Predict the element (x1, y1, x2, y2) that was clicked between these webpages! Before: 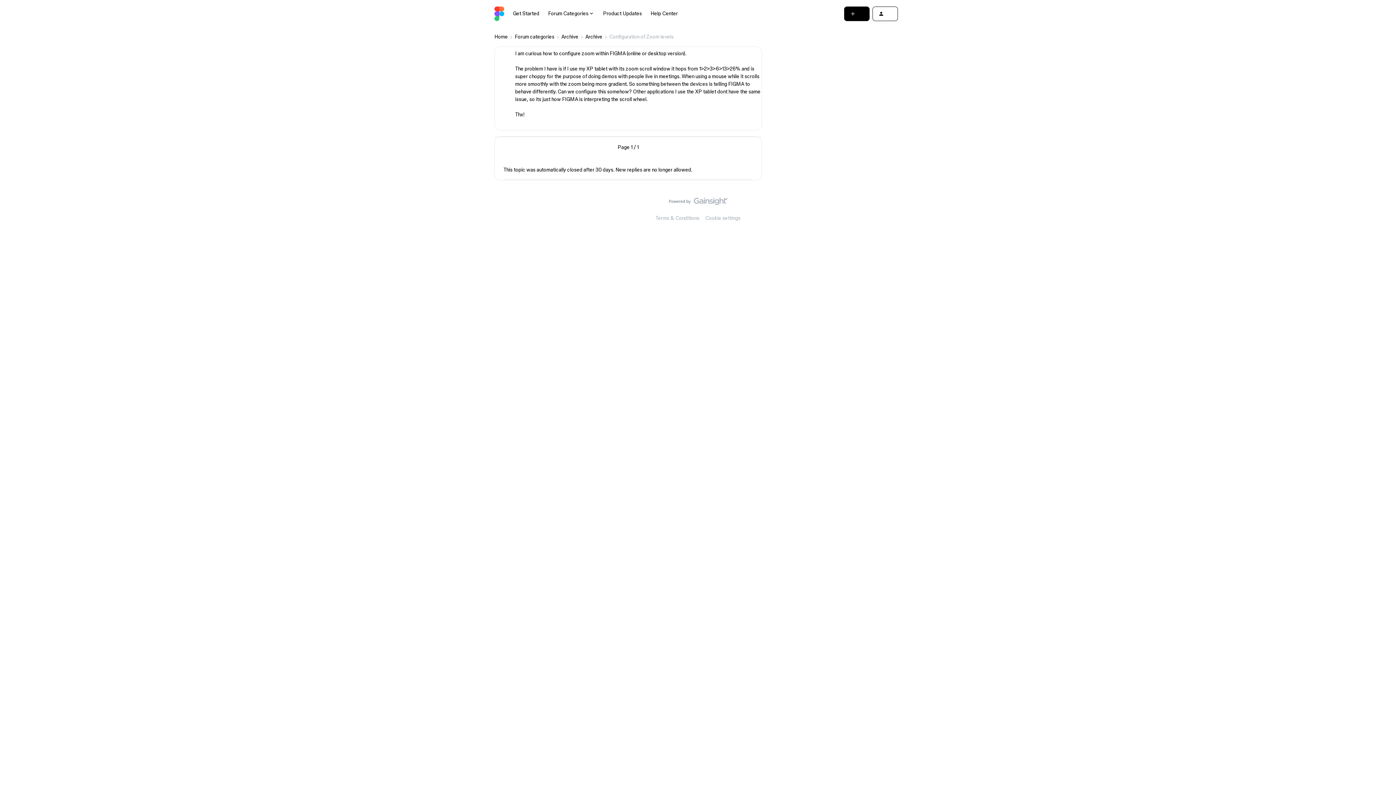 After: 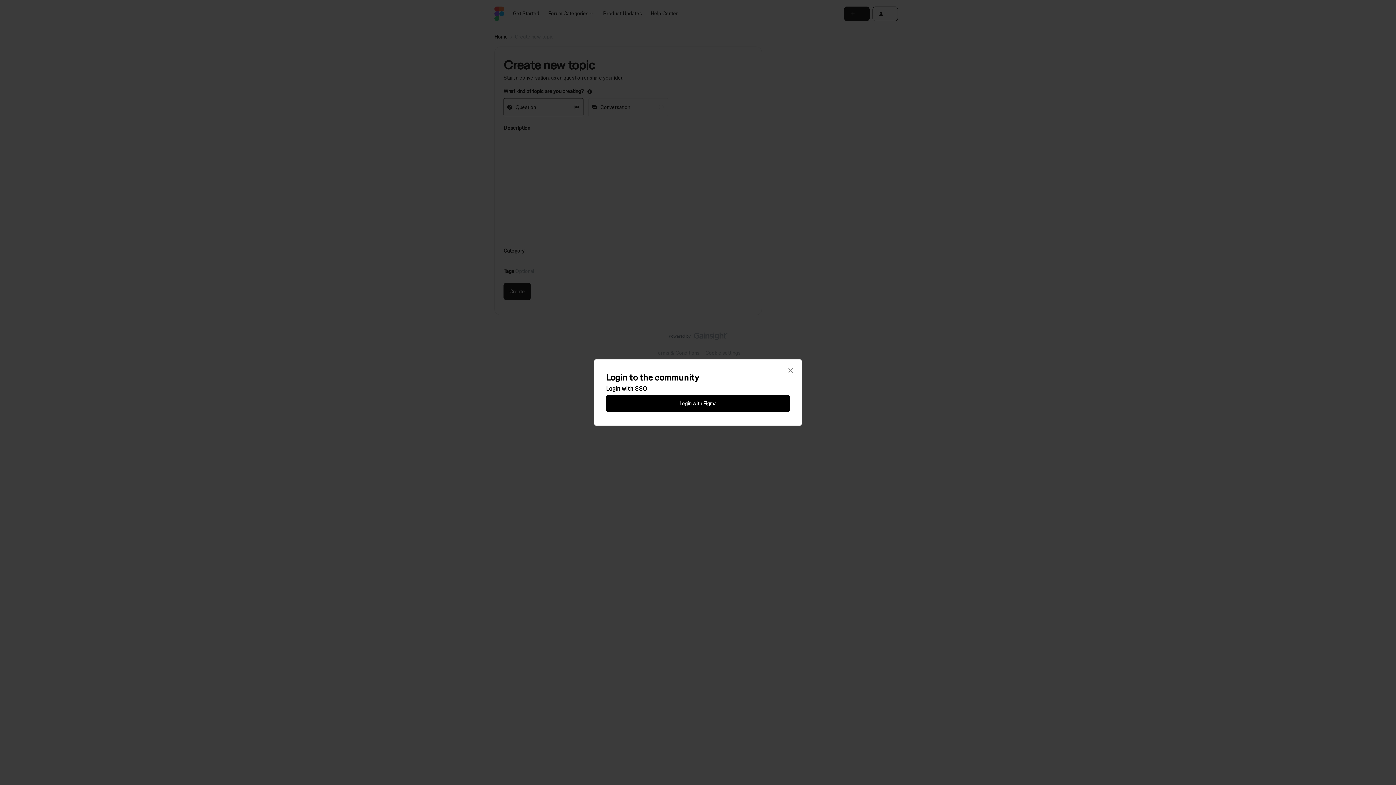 Action: bbox: (844, 6, 869, 20)